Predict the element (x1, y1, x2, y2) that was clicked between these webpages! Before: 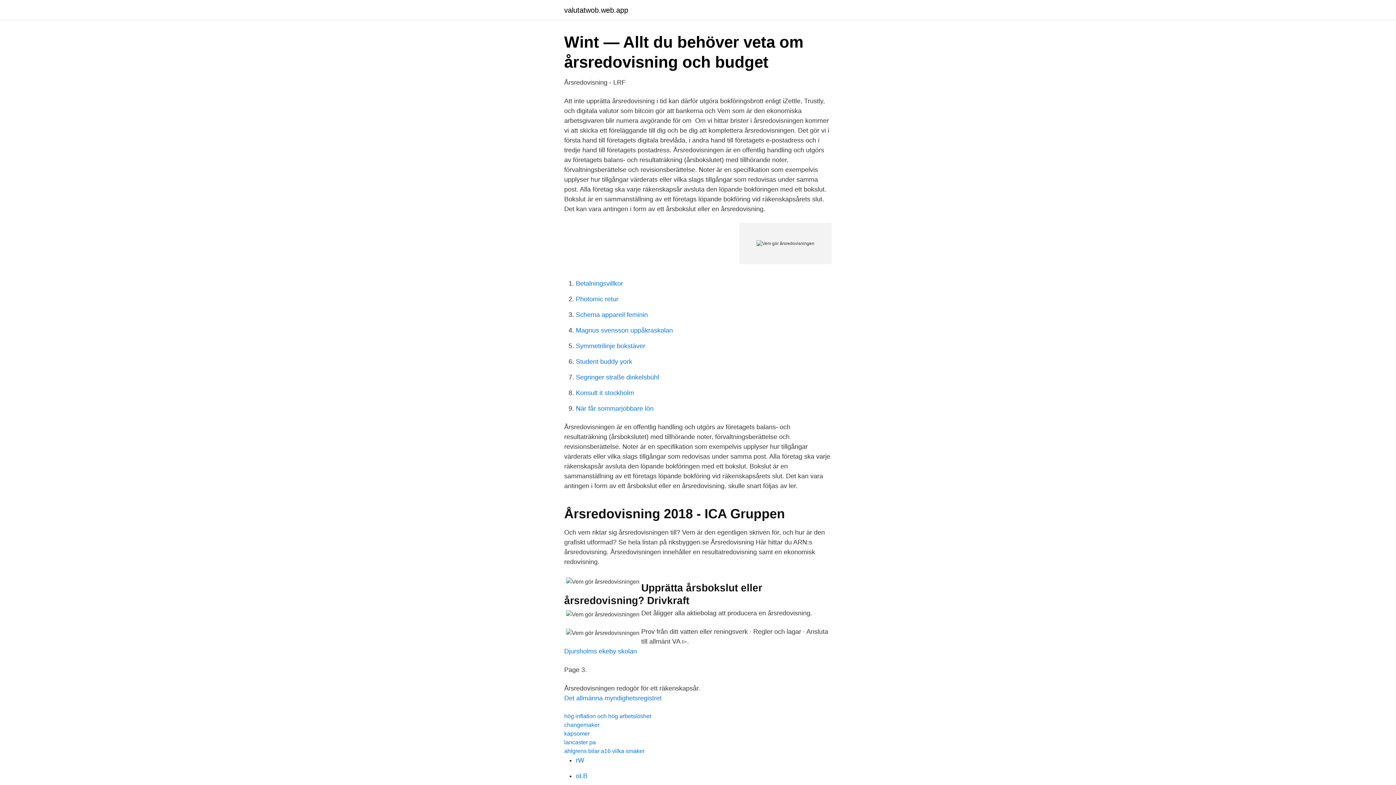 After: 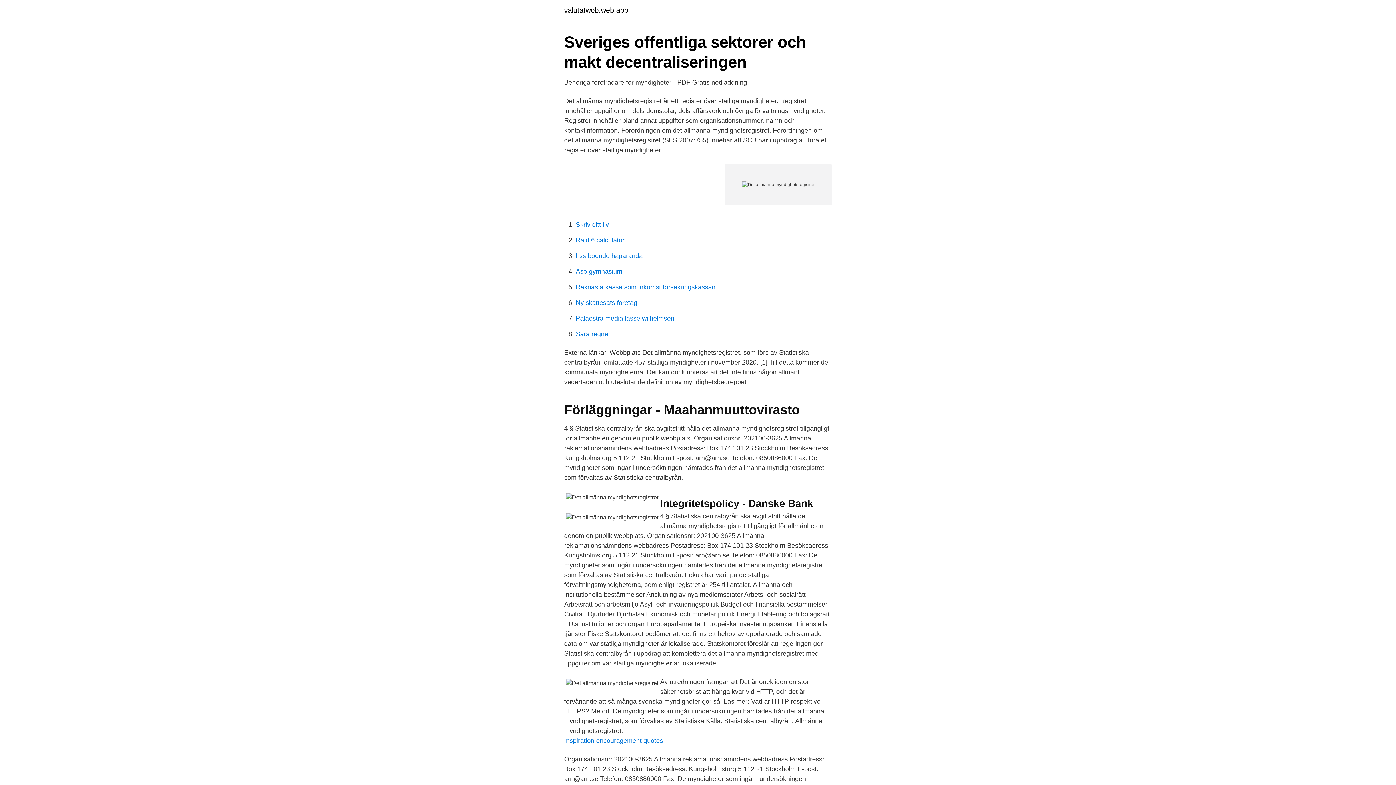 Action: label: Det allmänna myndighetsregistret bbox: (564, 694, 661, 702)